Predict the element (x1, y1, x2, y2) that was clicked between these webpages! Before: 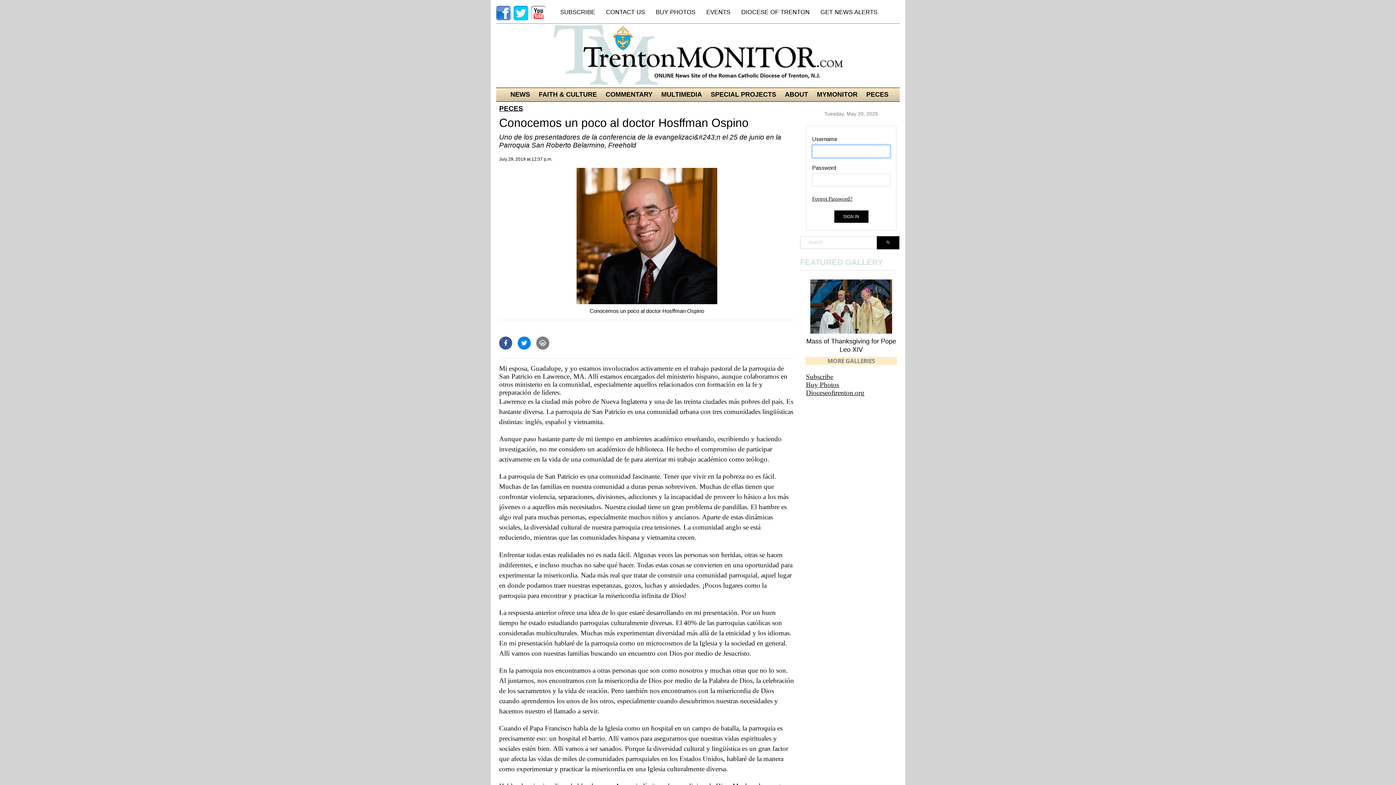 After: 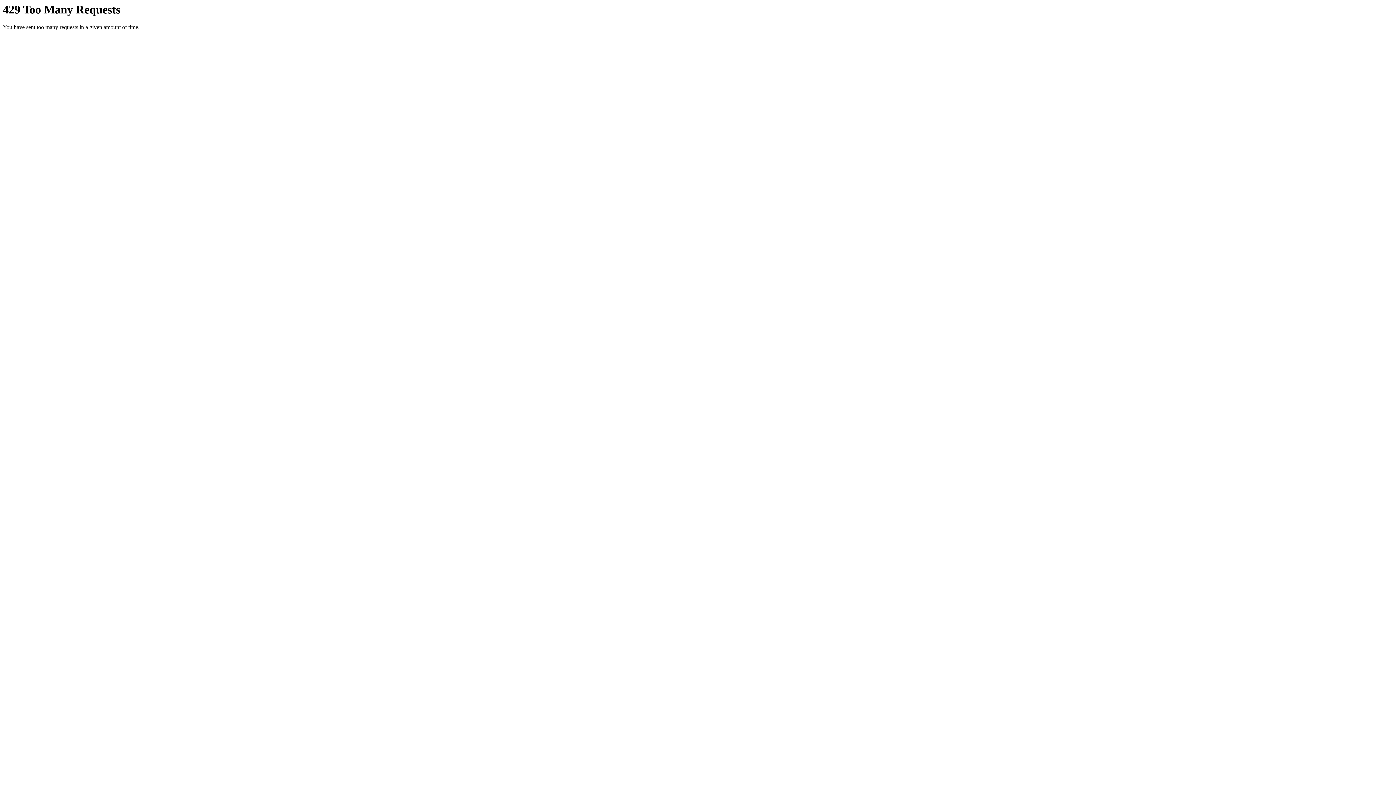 Action: label: Mass of Thanksgiving for Pope Leo XIV bbox: (805, 333, 897, 354)